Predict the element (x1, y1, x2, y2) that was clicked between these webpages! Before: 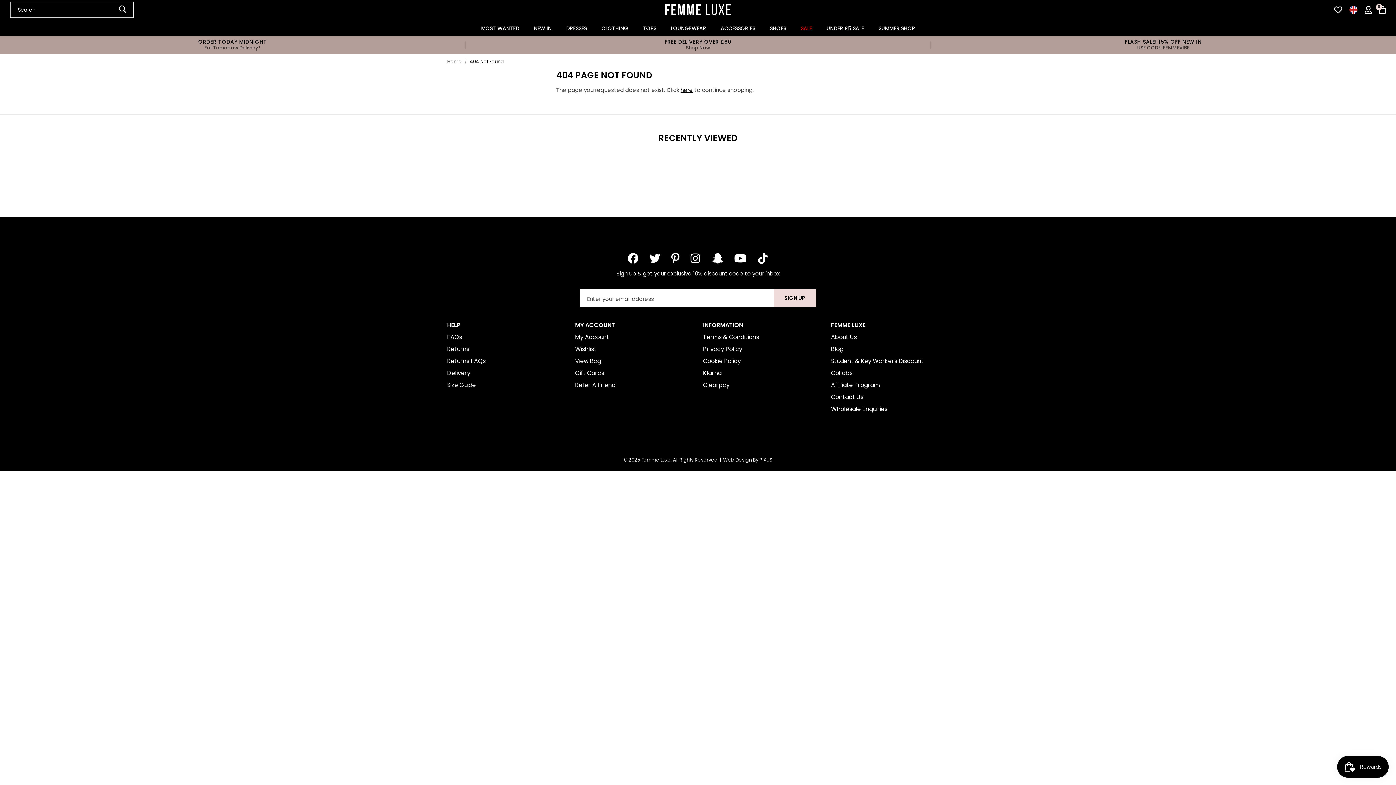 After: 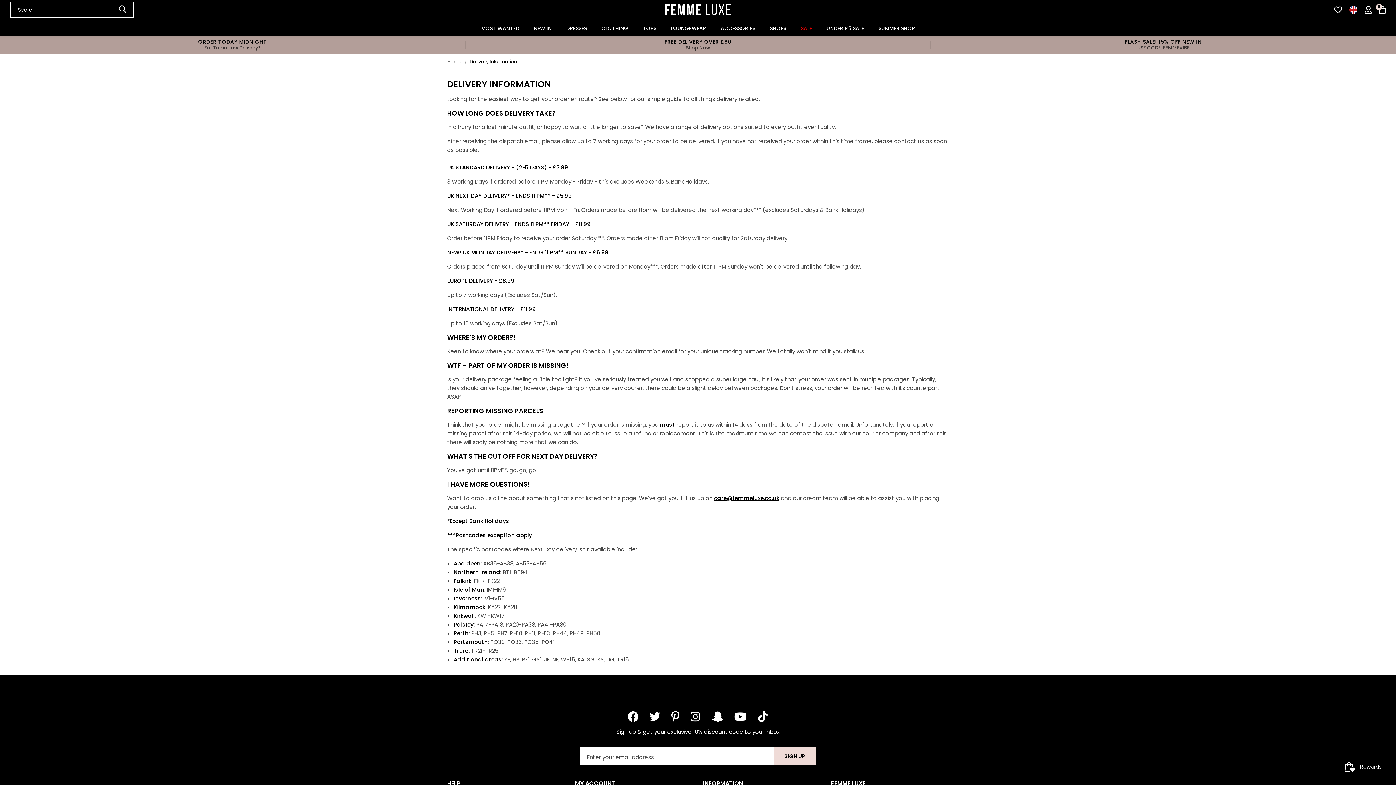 Action: bbox: (447, 368, 565, 377) label: Delivery